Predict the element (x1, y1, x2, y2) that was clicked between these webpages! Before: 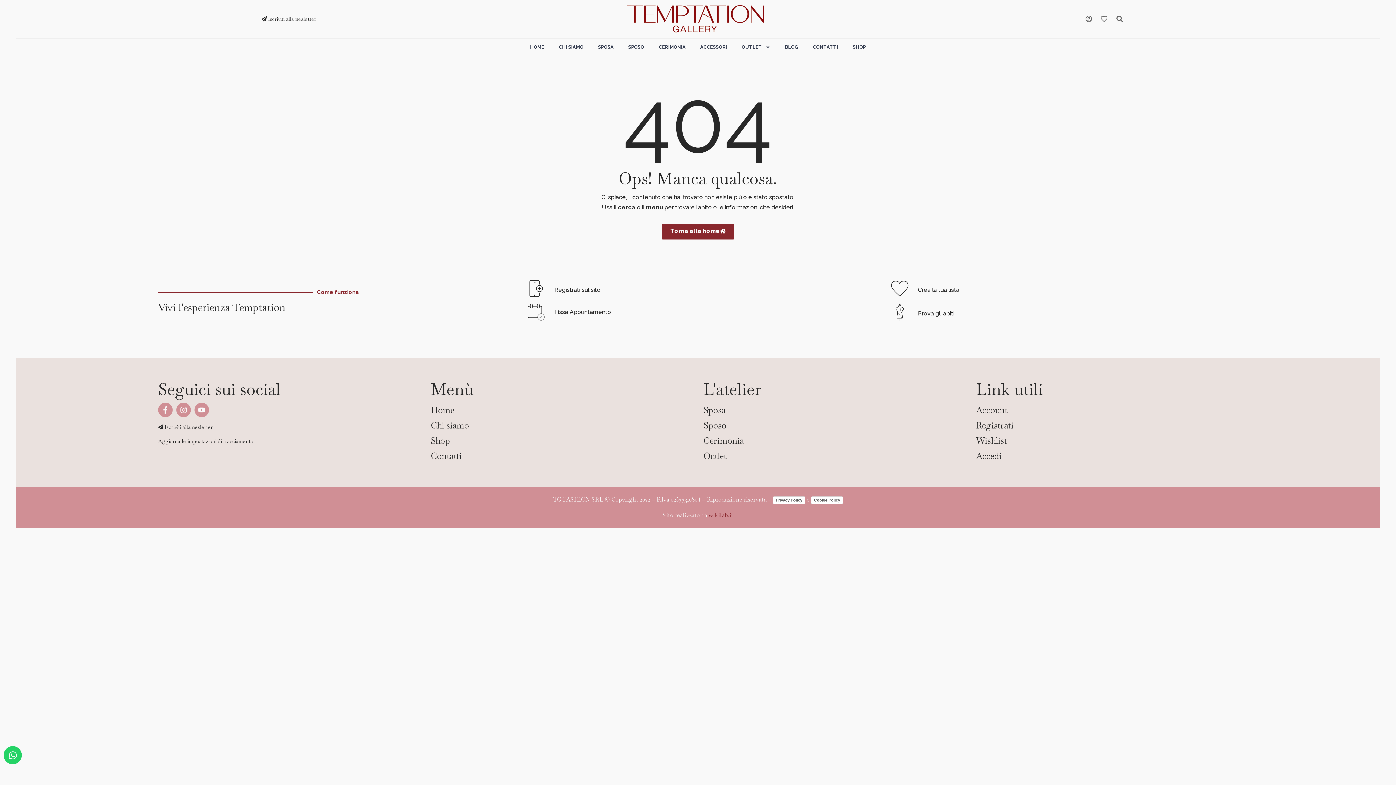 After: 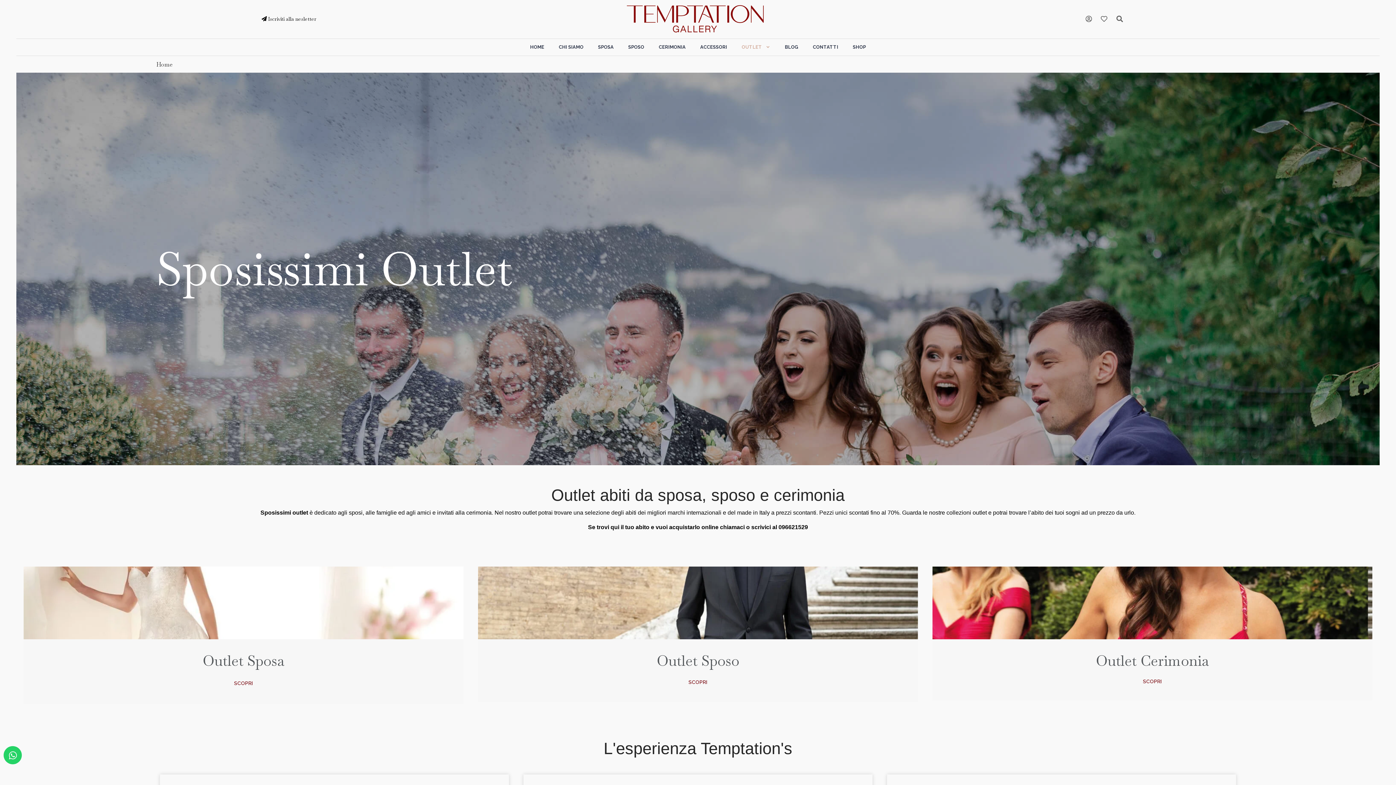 Action: label: Outlet bbox: (703, 448, 965, 463)